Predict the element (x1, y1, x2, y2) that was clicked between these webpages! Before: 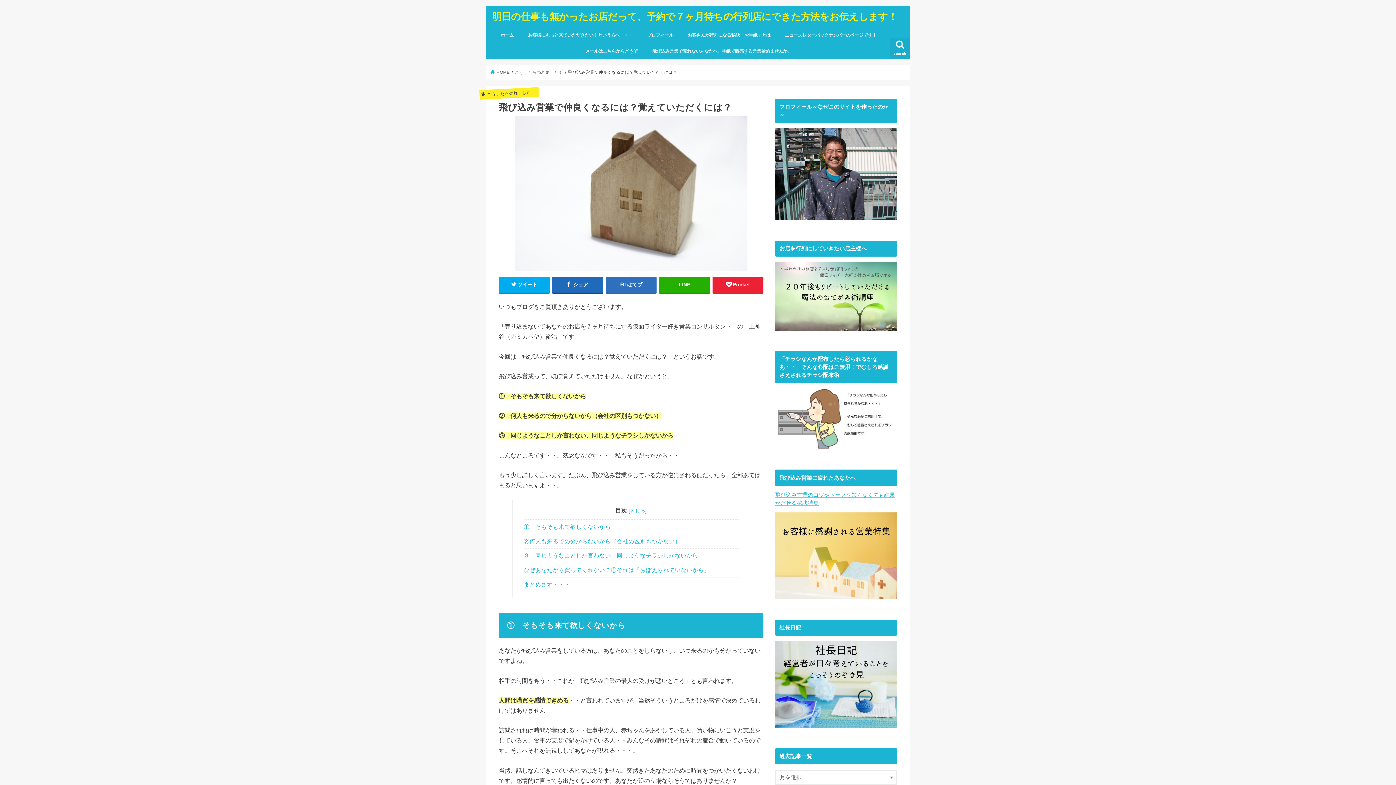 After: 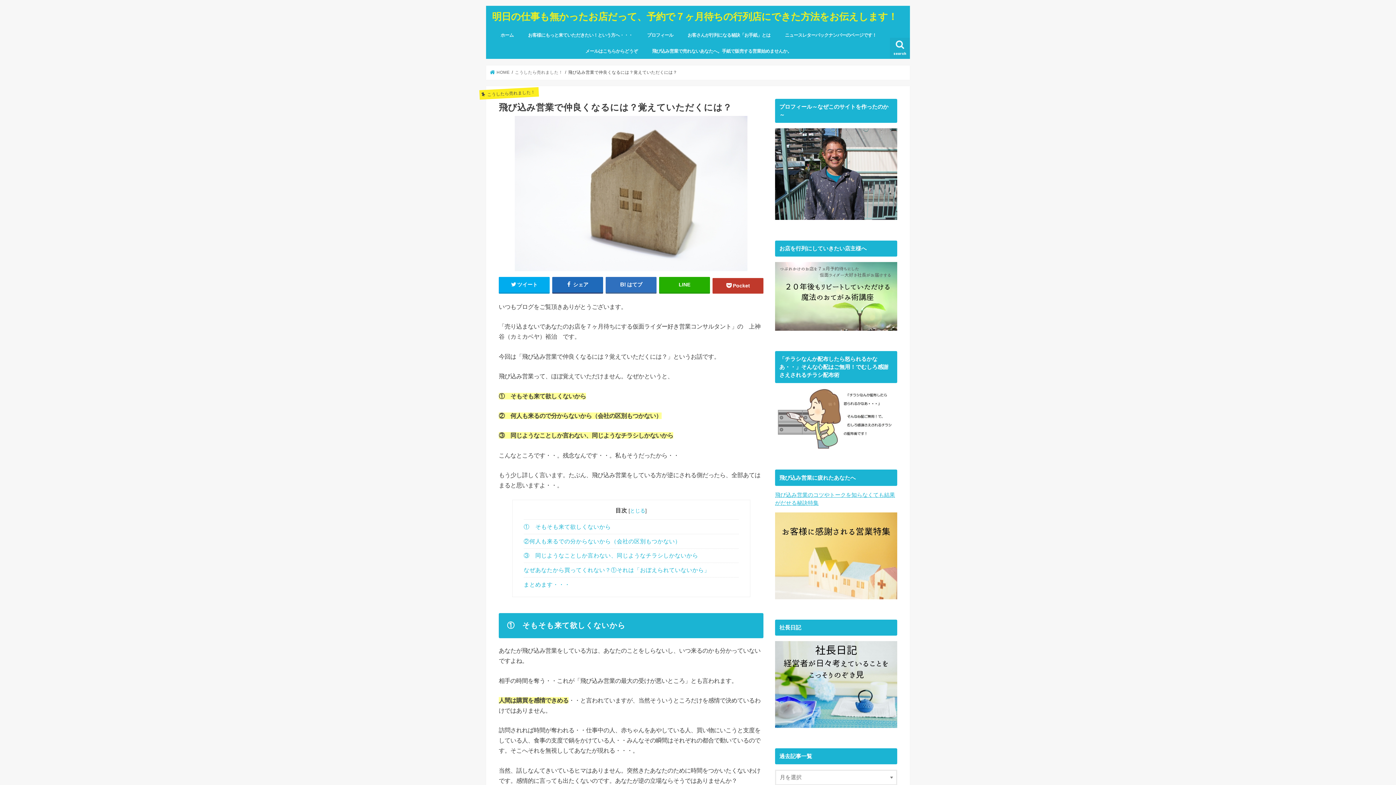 Action: bbox: (712, 277, 763, 292) label: Pocket